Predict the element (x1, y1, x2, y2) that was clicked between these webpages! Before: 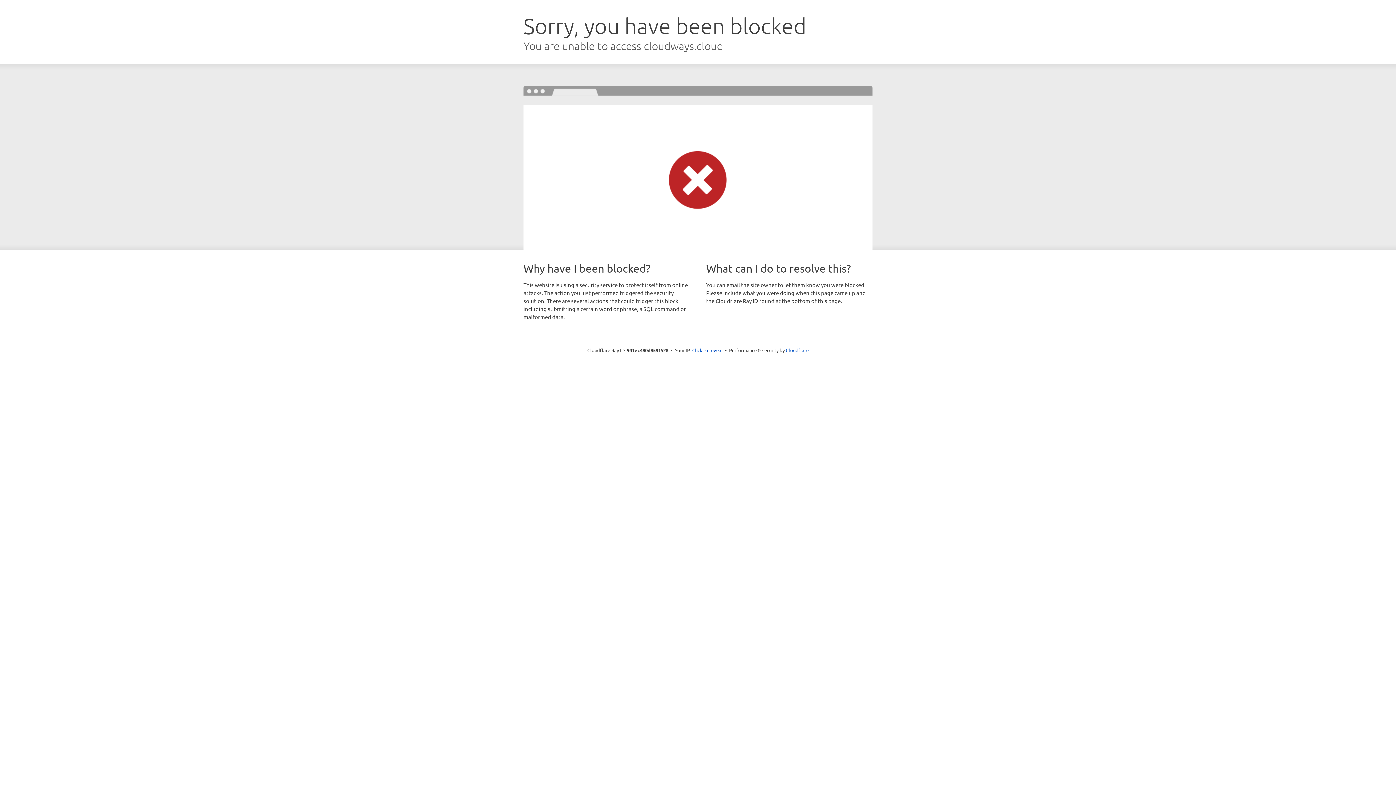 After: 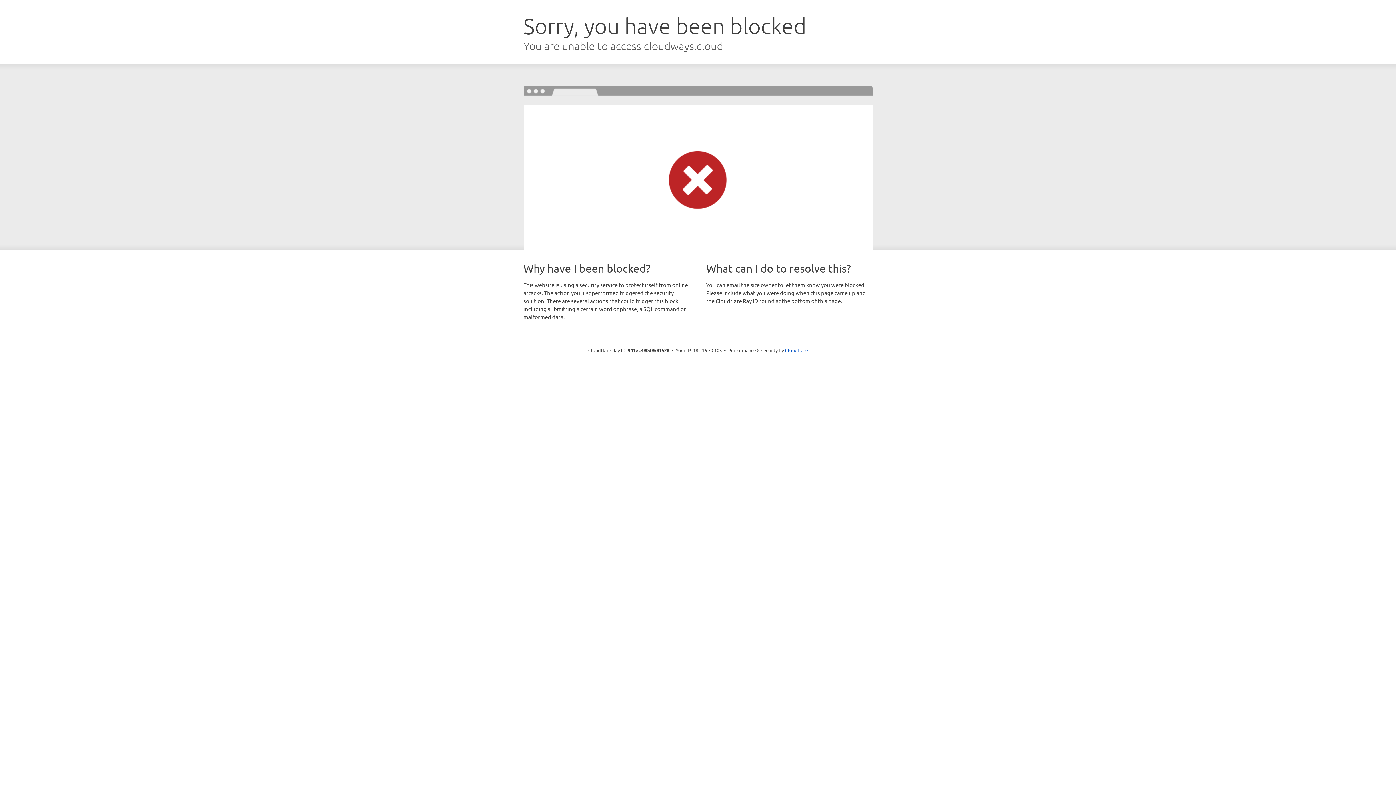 Action: bbox: (692, 346, 722, 353) label: Click to reveal